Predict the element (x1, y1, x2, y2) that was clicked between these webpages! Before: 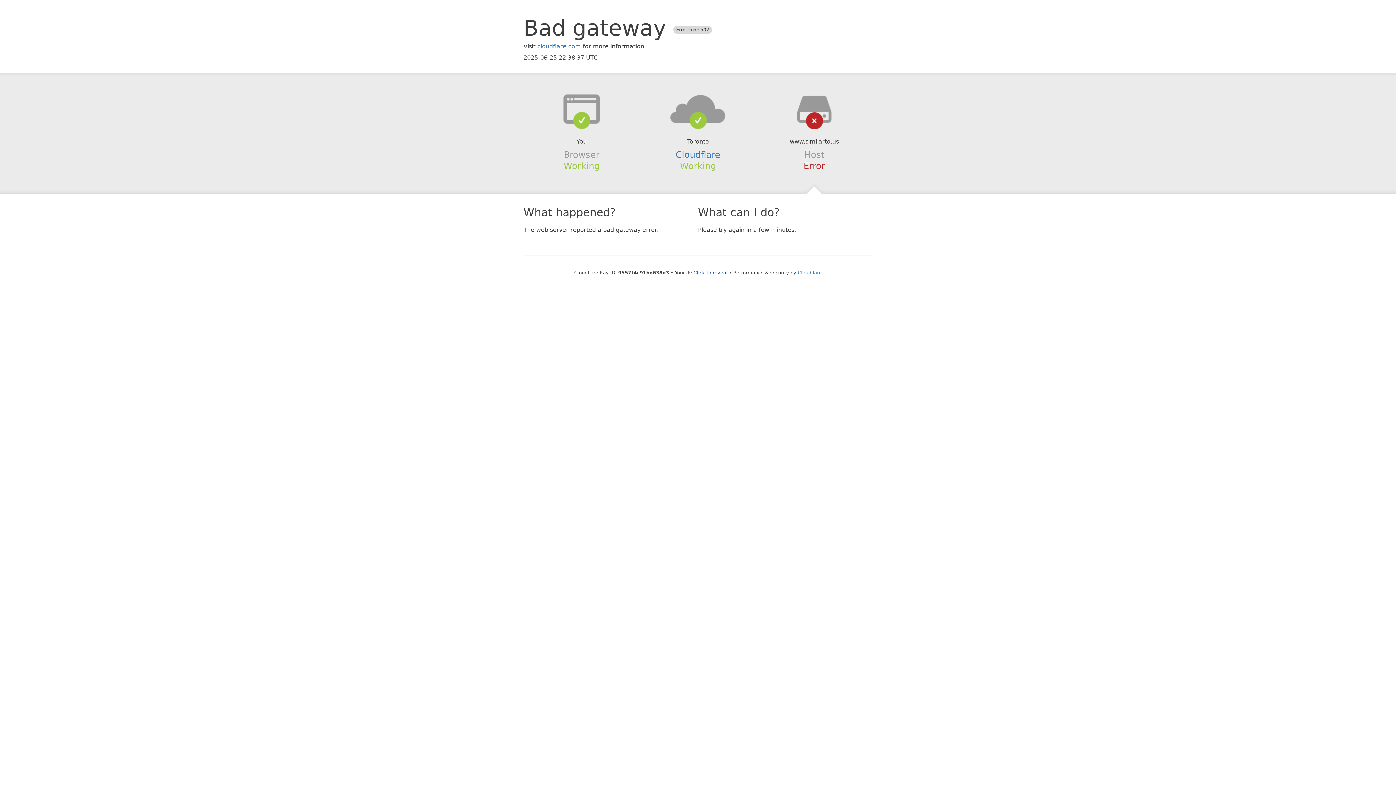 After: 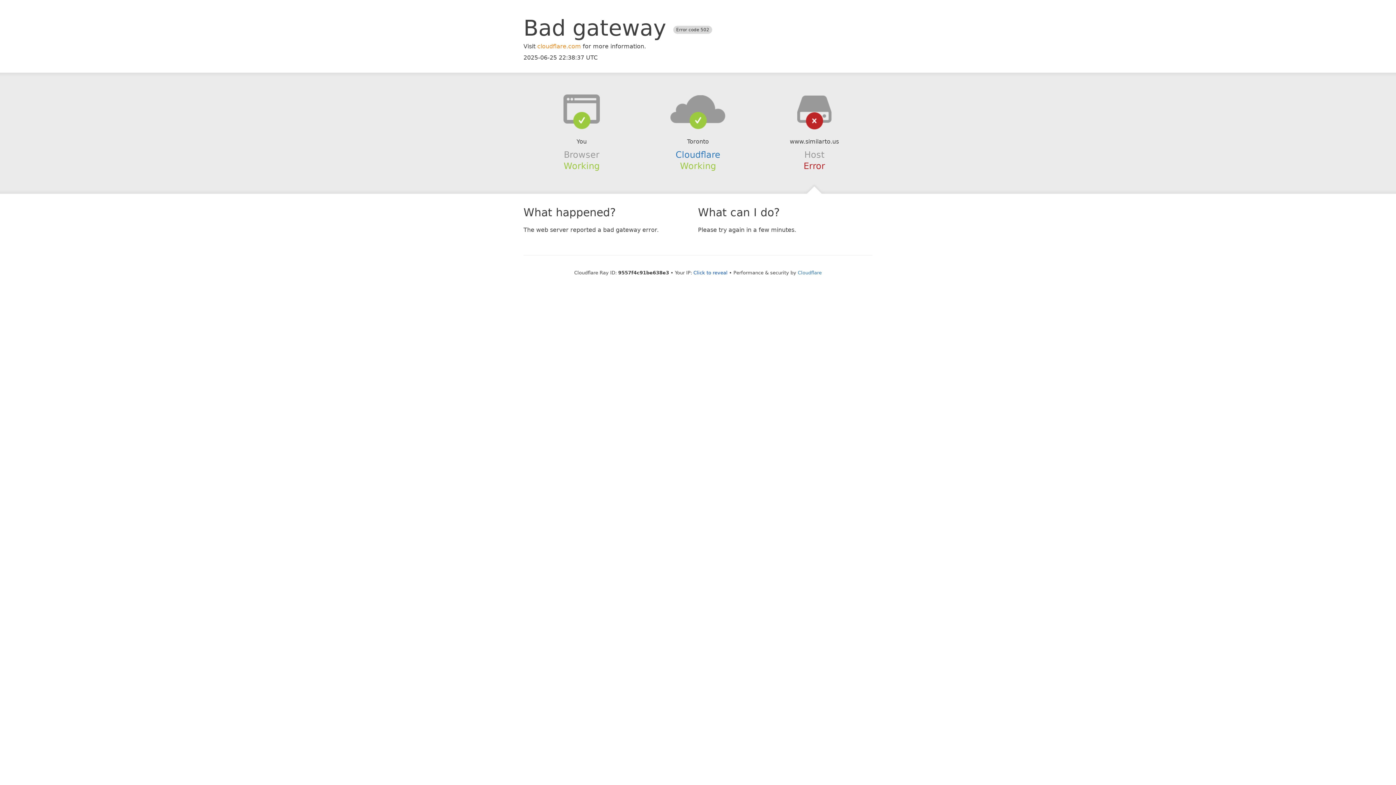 Action: bbox: (537, 42, 581, 49) label: cloudflare.com